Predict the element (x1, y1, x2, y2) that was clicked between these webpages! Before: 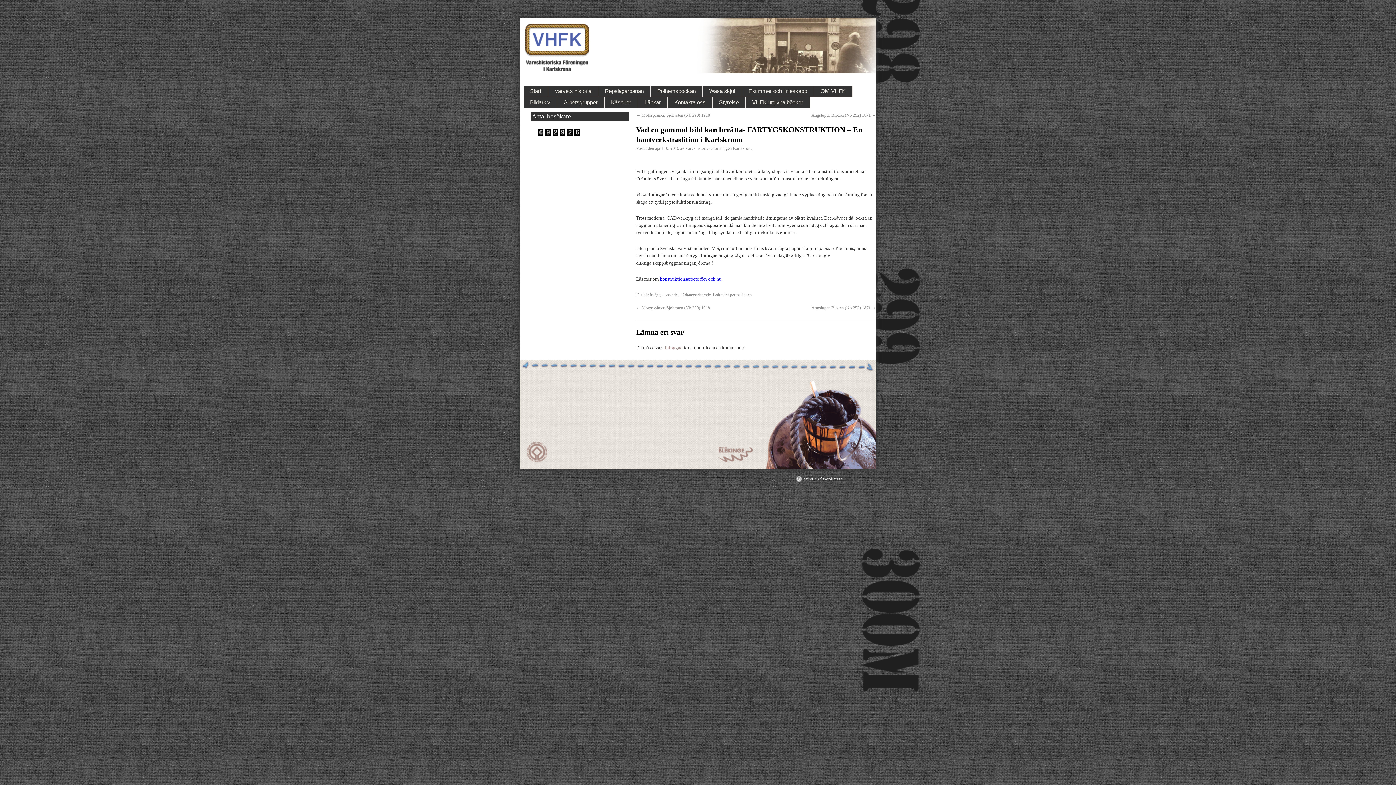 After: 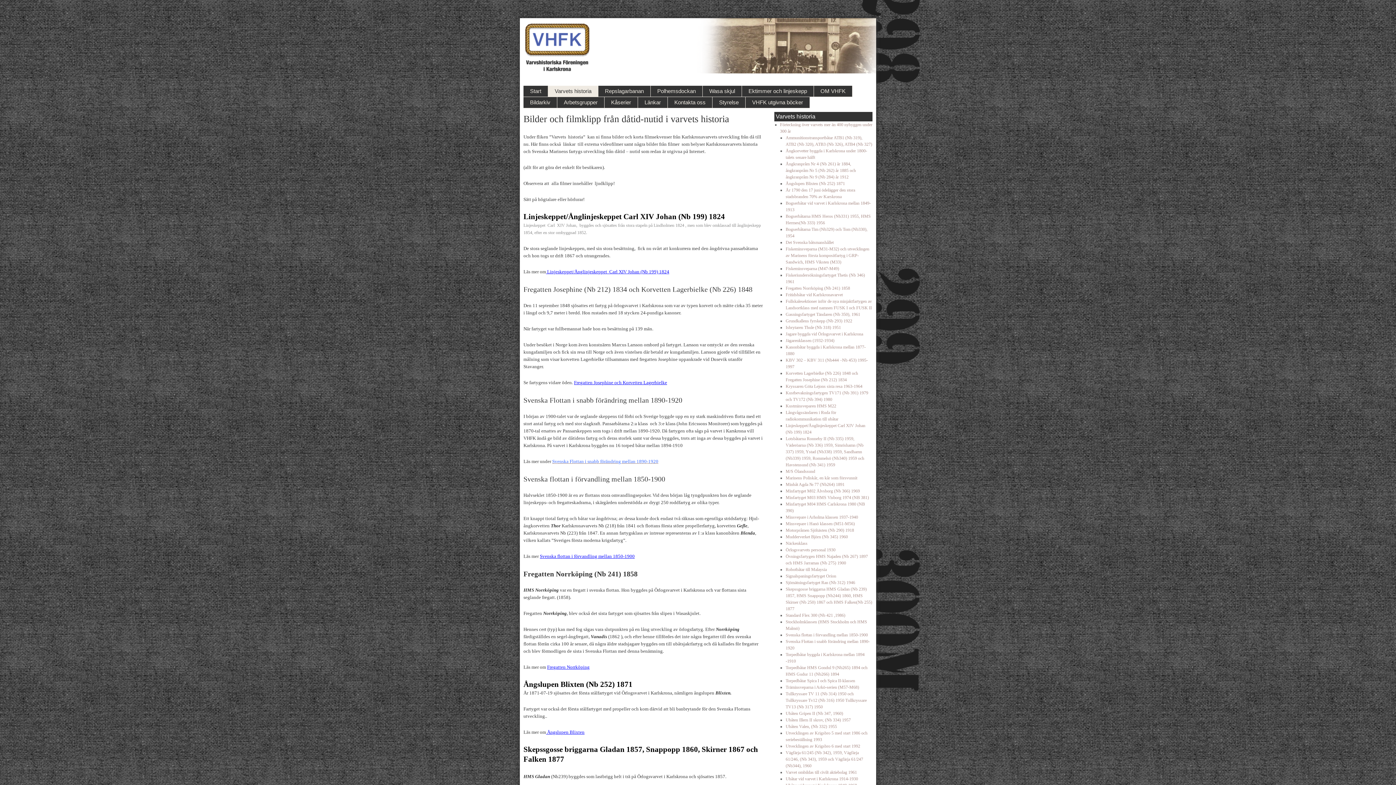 Action: bbox: (548, 85, 598, 97) label: Varvets historia